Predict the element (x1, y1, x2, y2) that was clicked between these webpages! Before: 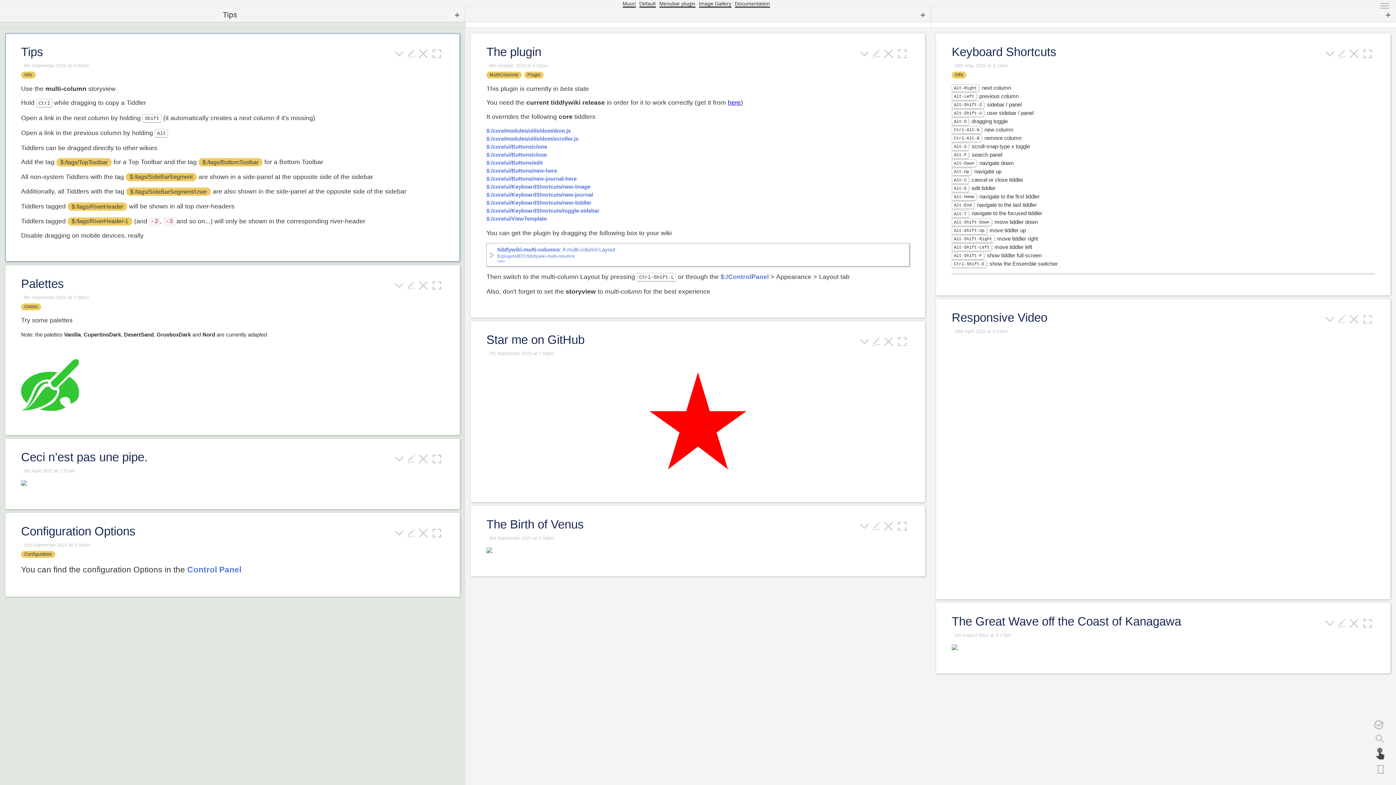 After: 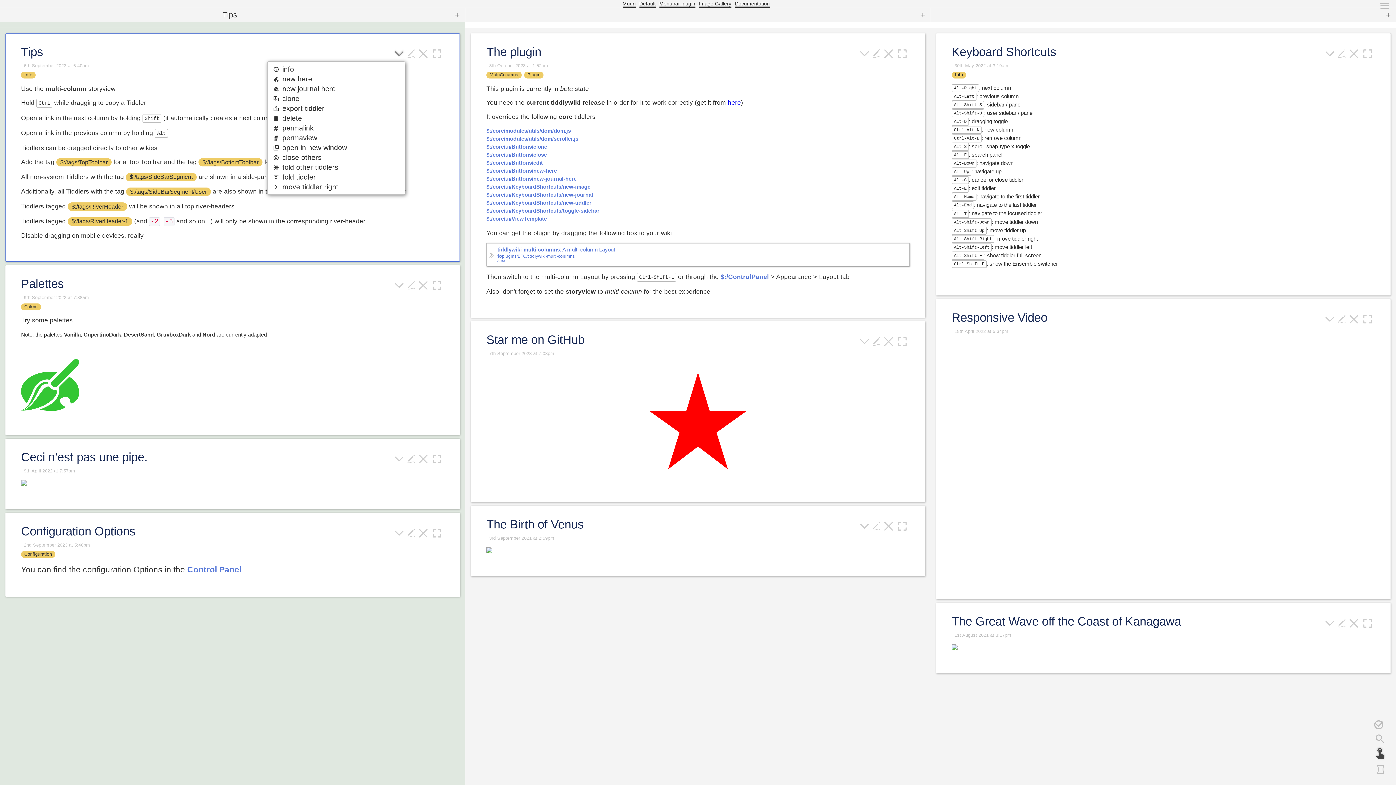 Action: bbox: (393, 45, 405, 60) label: more